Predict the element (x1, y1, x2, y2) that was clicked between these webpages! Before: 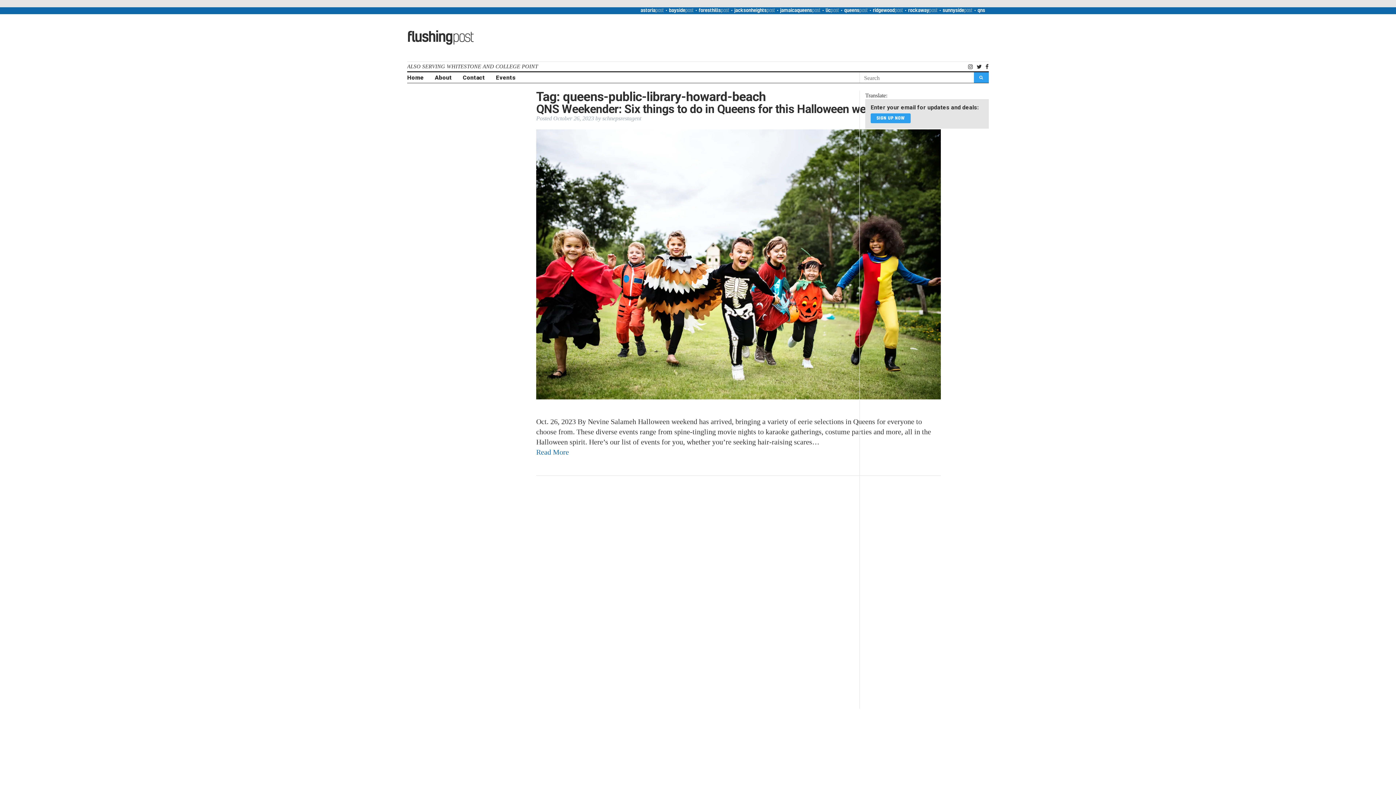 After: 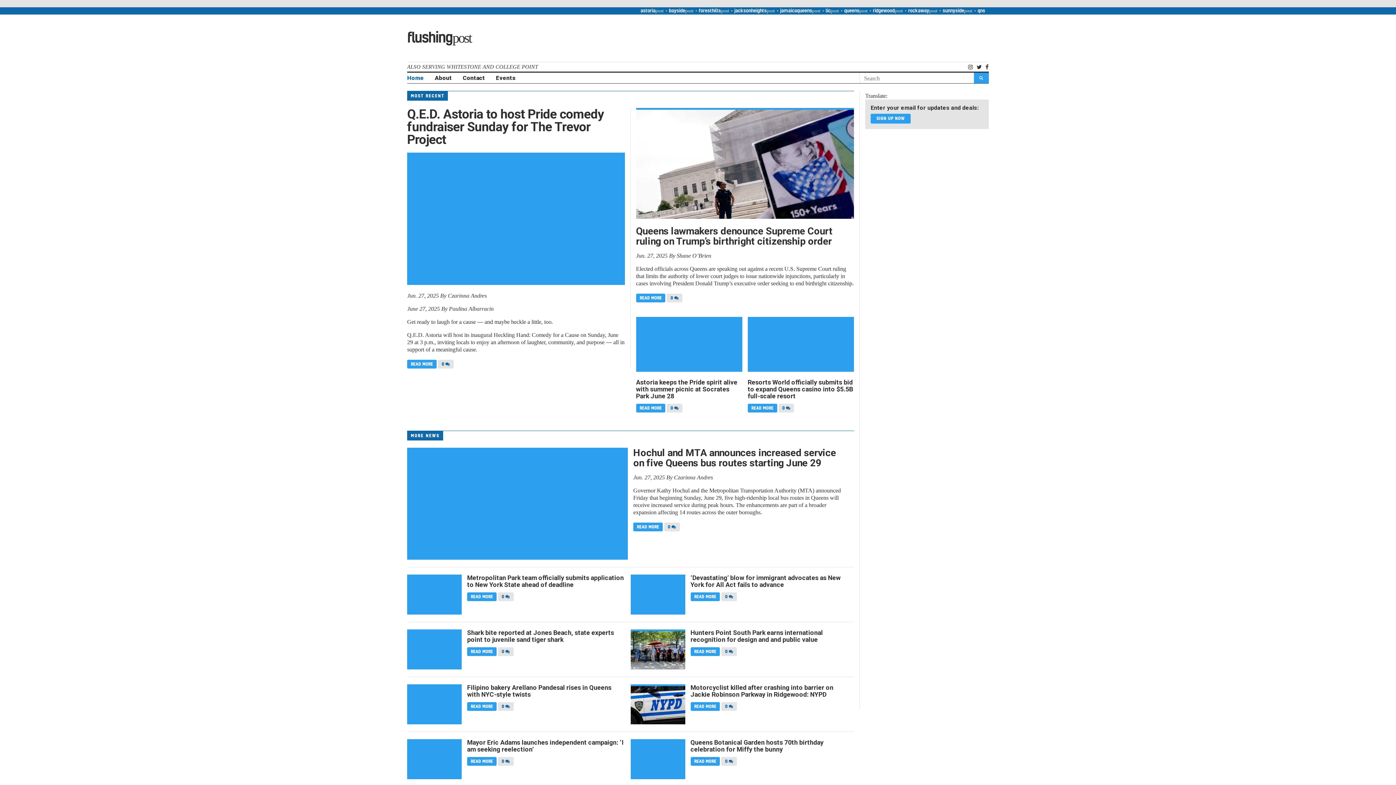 Action: bbox: (407, 30, 473, 44) label: flushingpost